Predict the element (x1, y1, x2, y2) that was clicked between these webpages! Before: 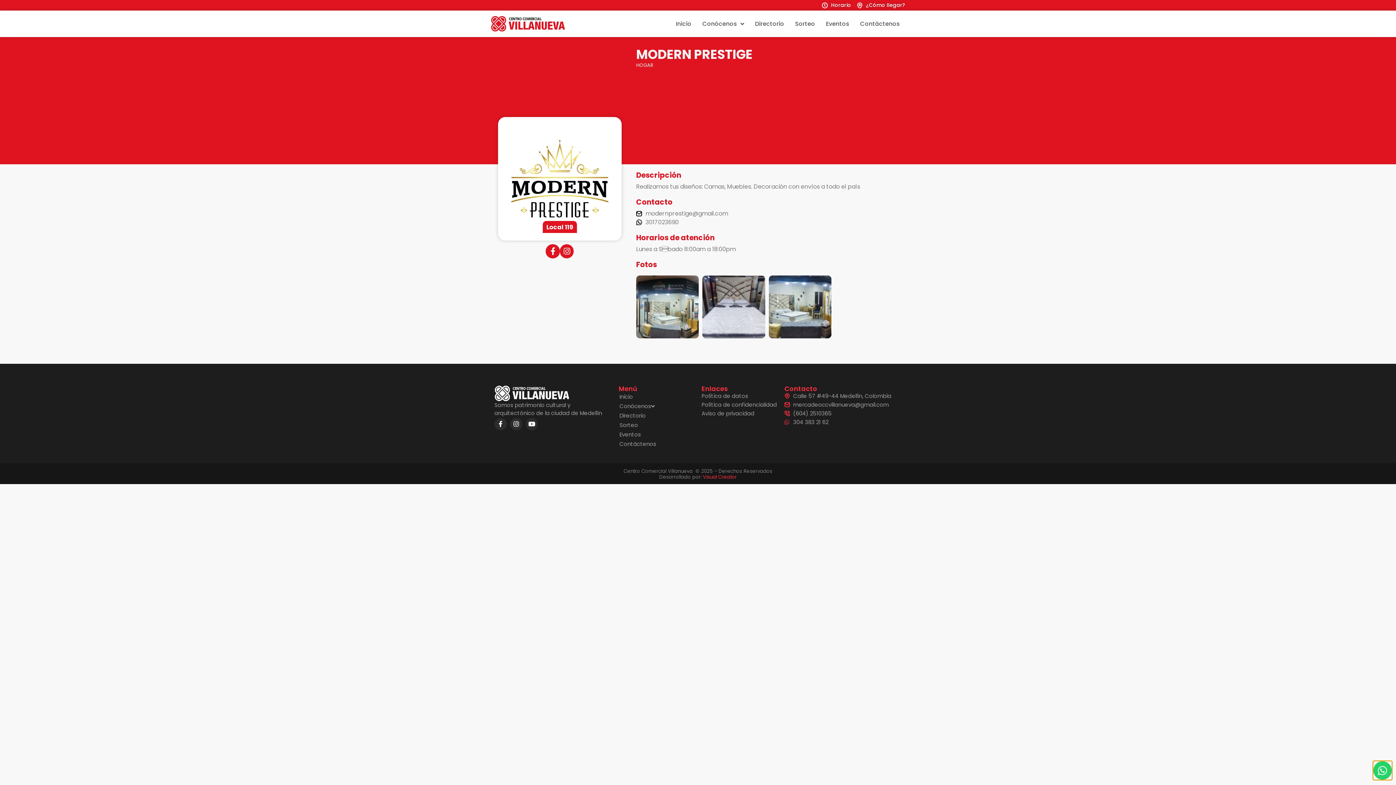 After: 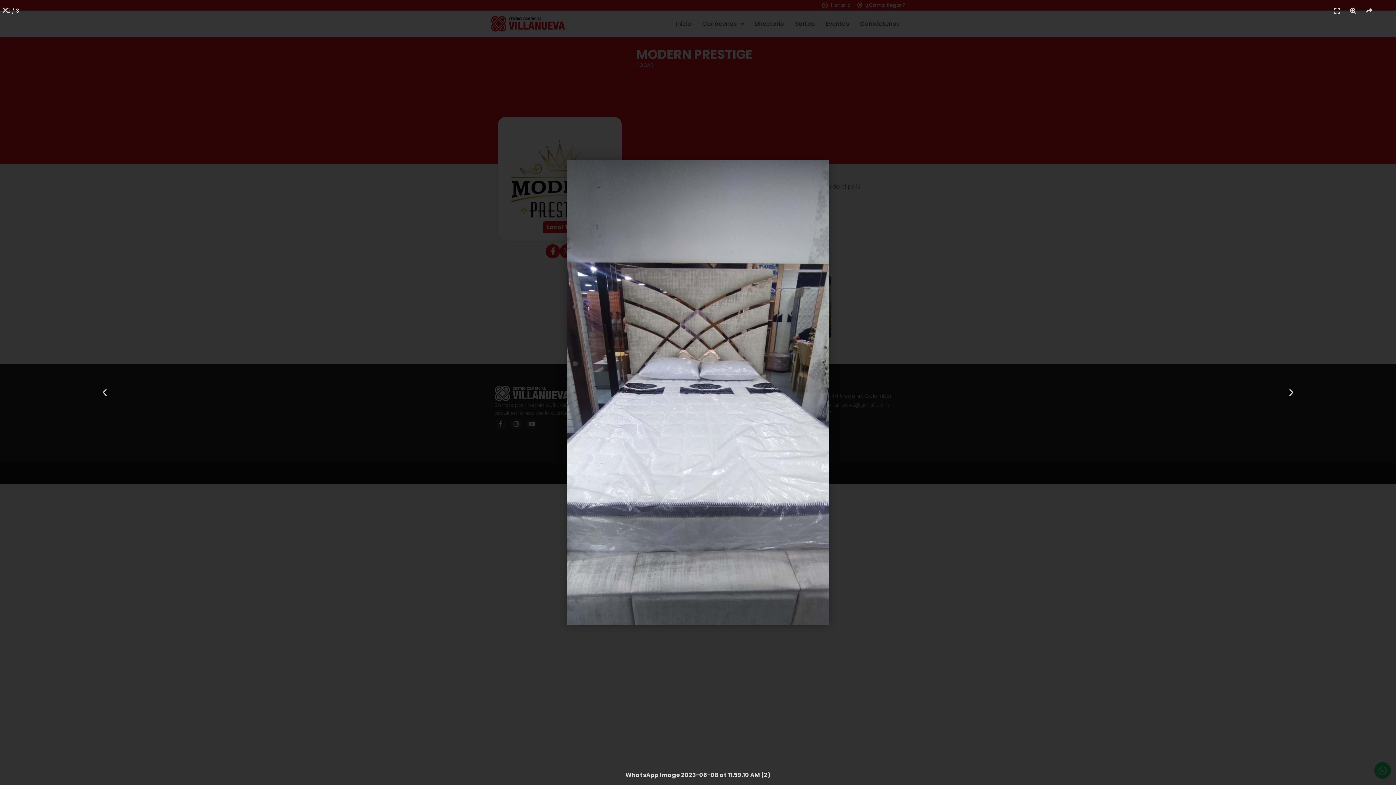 Action: bbox: (702, 275, 765, 338)